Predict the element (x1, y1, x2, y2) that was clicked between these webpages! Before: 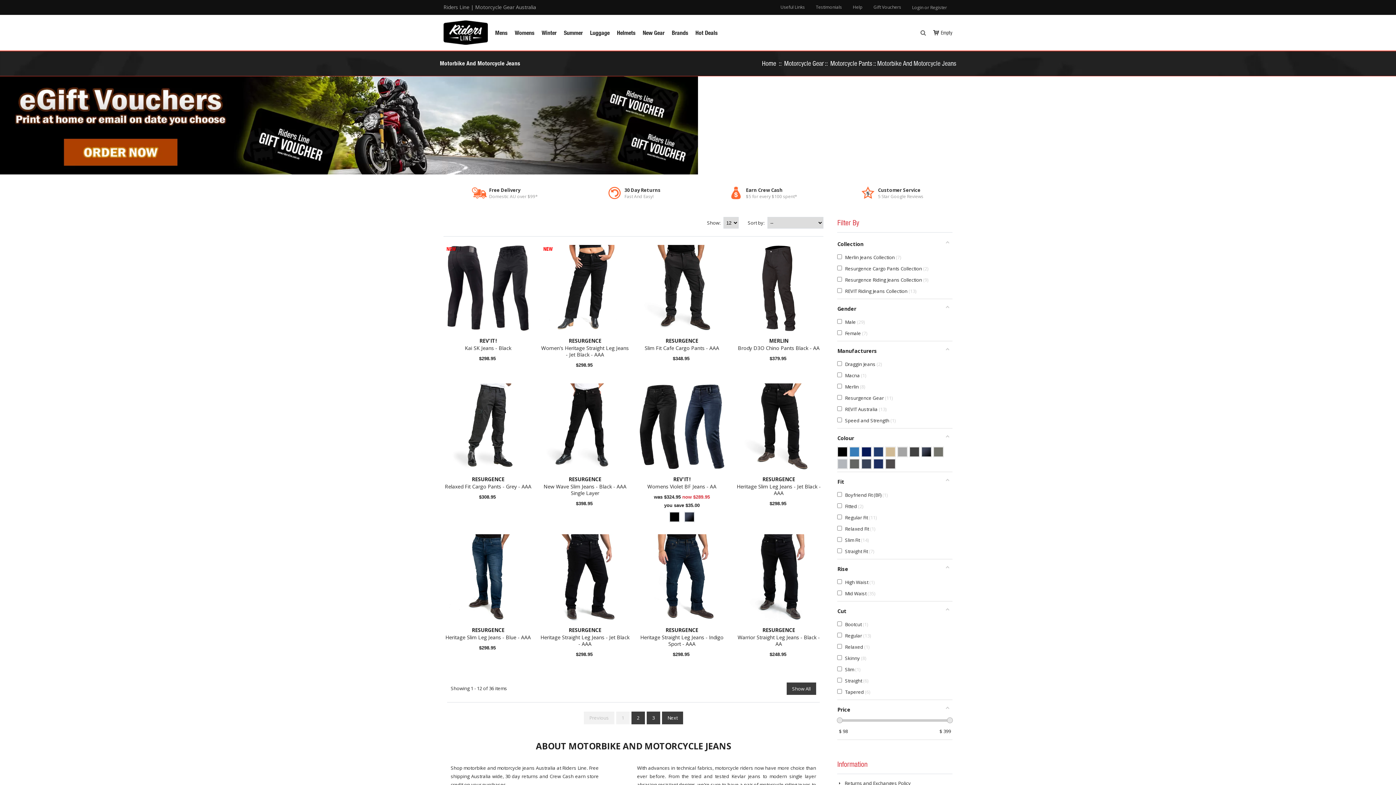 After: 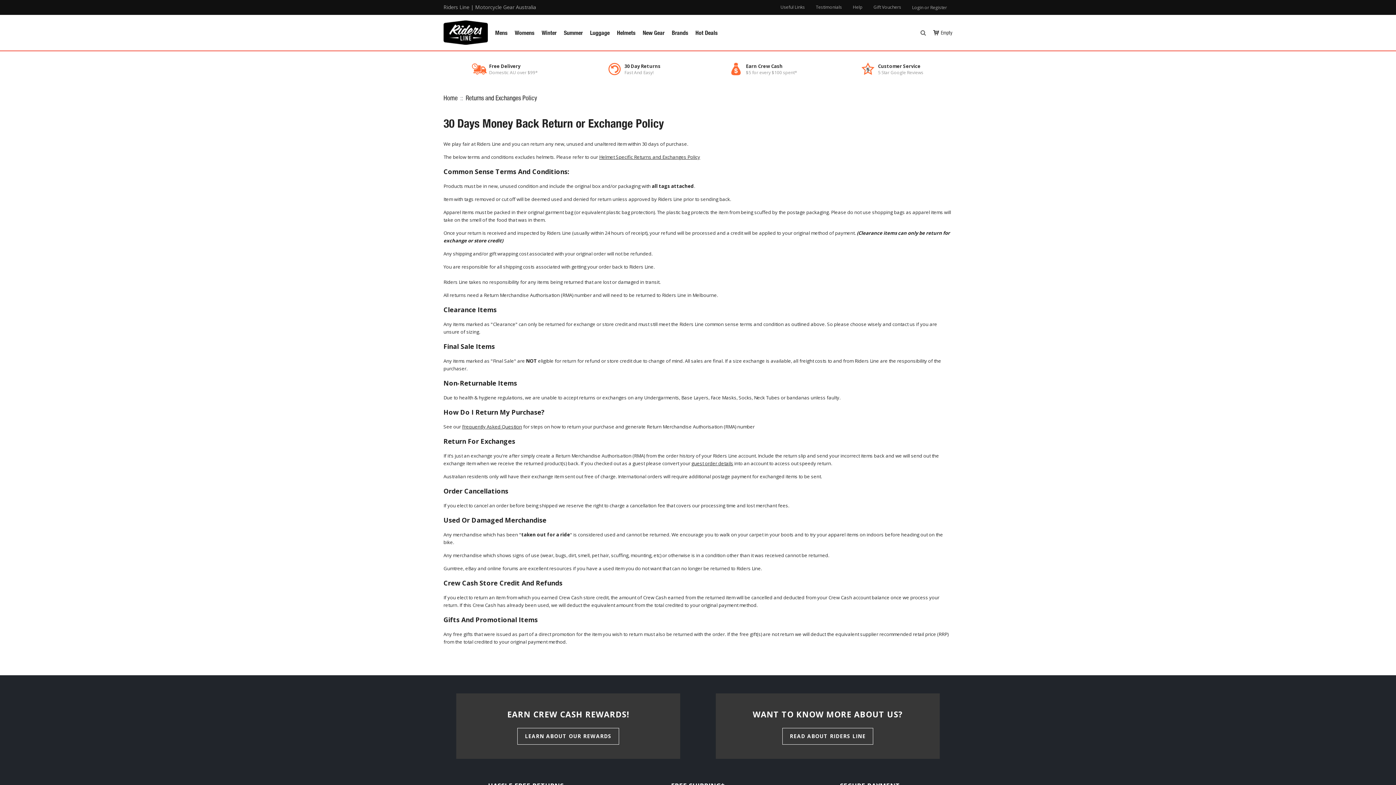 Action: bbox: (844, 780, 911, 786) label: Returns and Exchanges Policy